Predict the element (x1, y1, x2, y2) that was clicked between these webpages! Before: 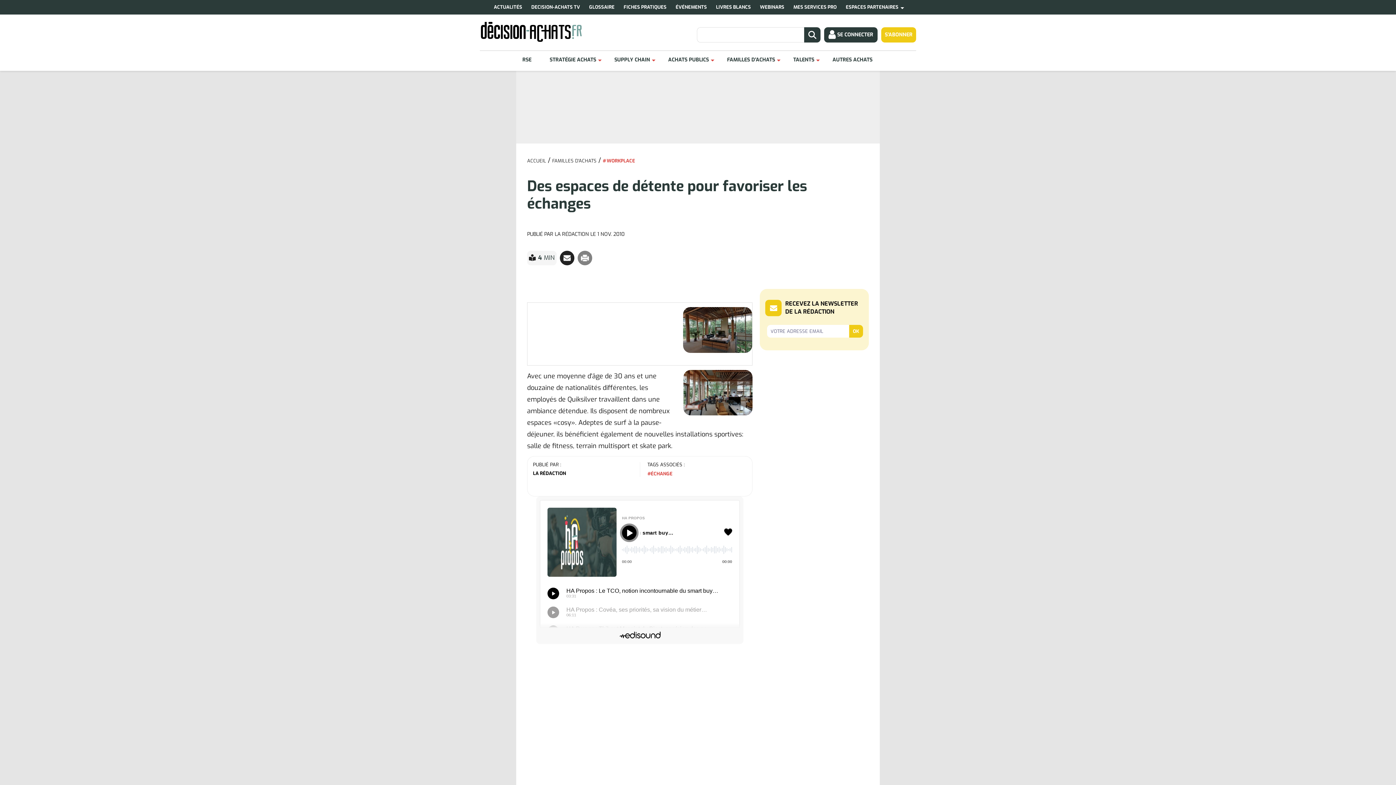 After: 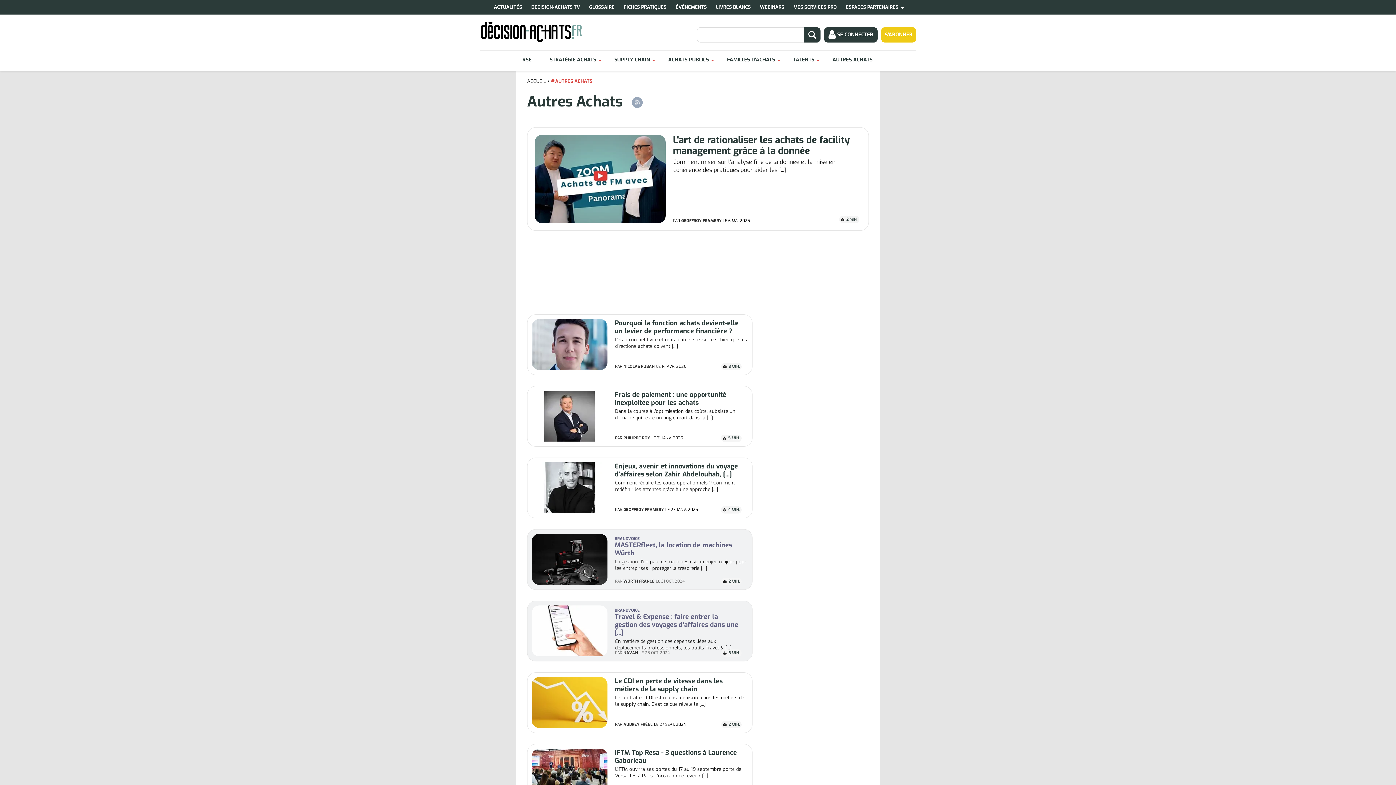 Action: label: AUTRES ACHATS bbox: (832, 50, 872, 69)